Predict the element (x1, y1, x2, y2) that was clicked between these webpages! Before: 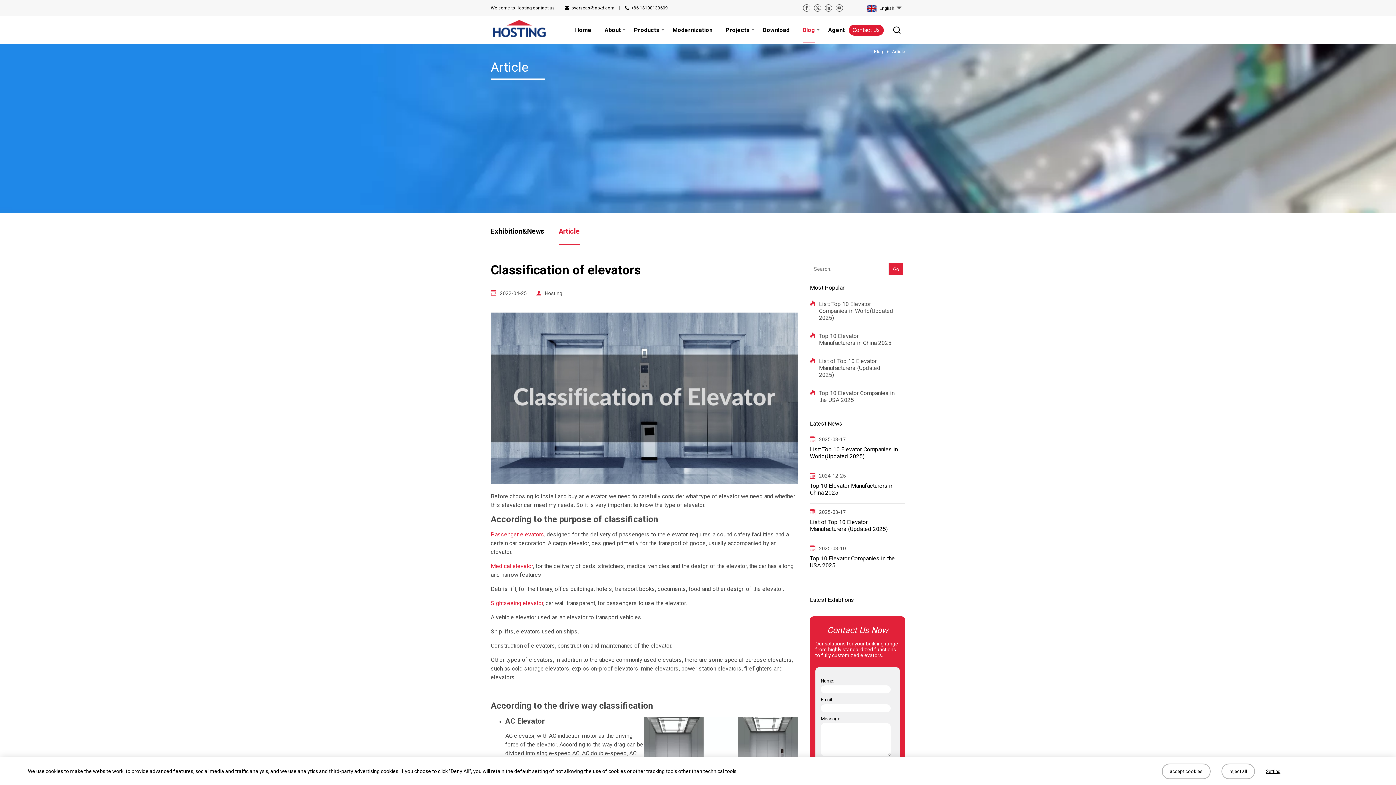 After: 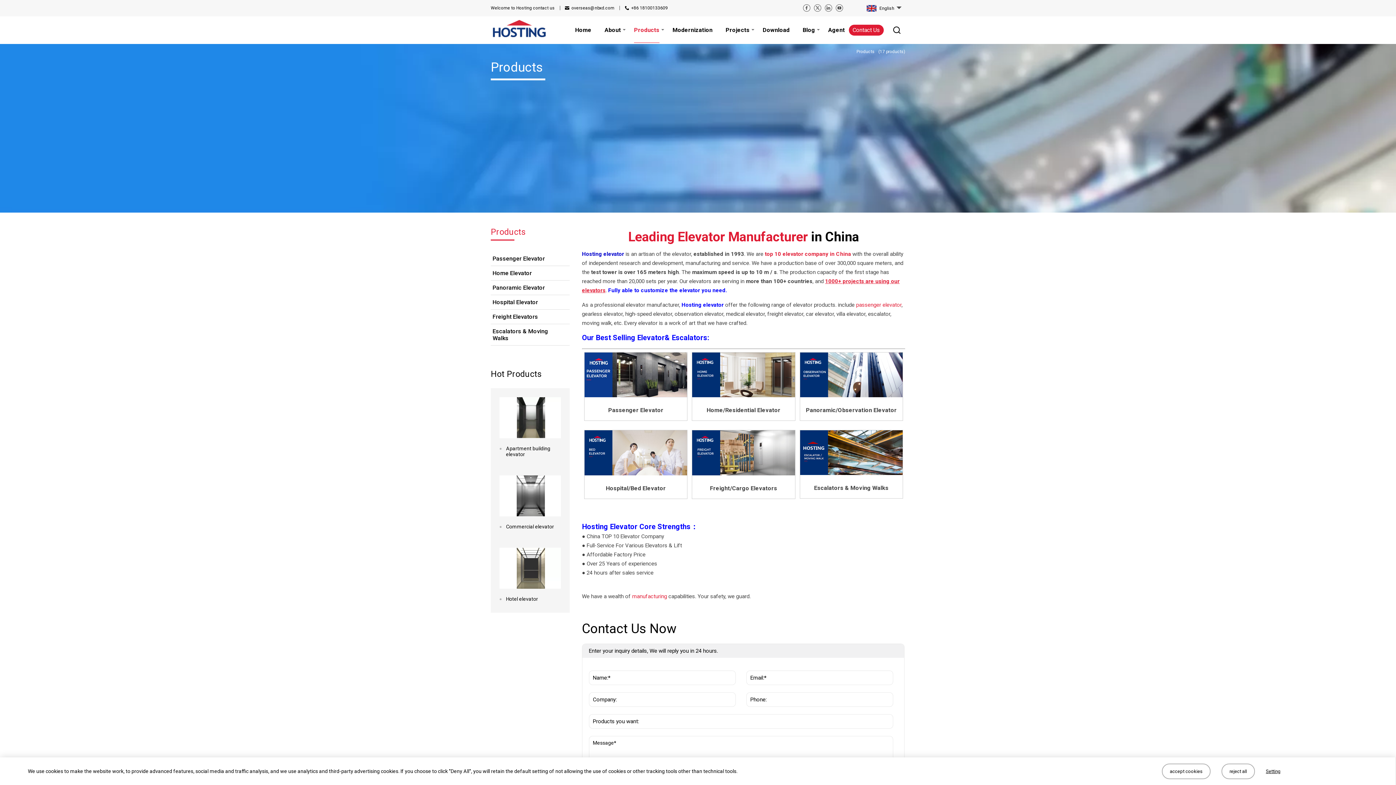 Action: label: Products bbox: (634, 17, 659, 42)